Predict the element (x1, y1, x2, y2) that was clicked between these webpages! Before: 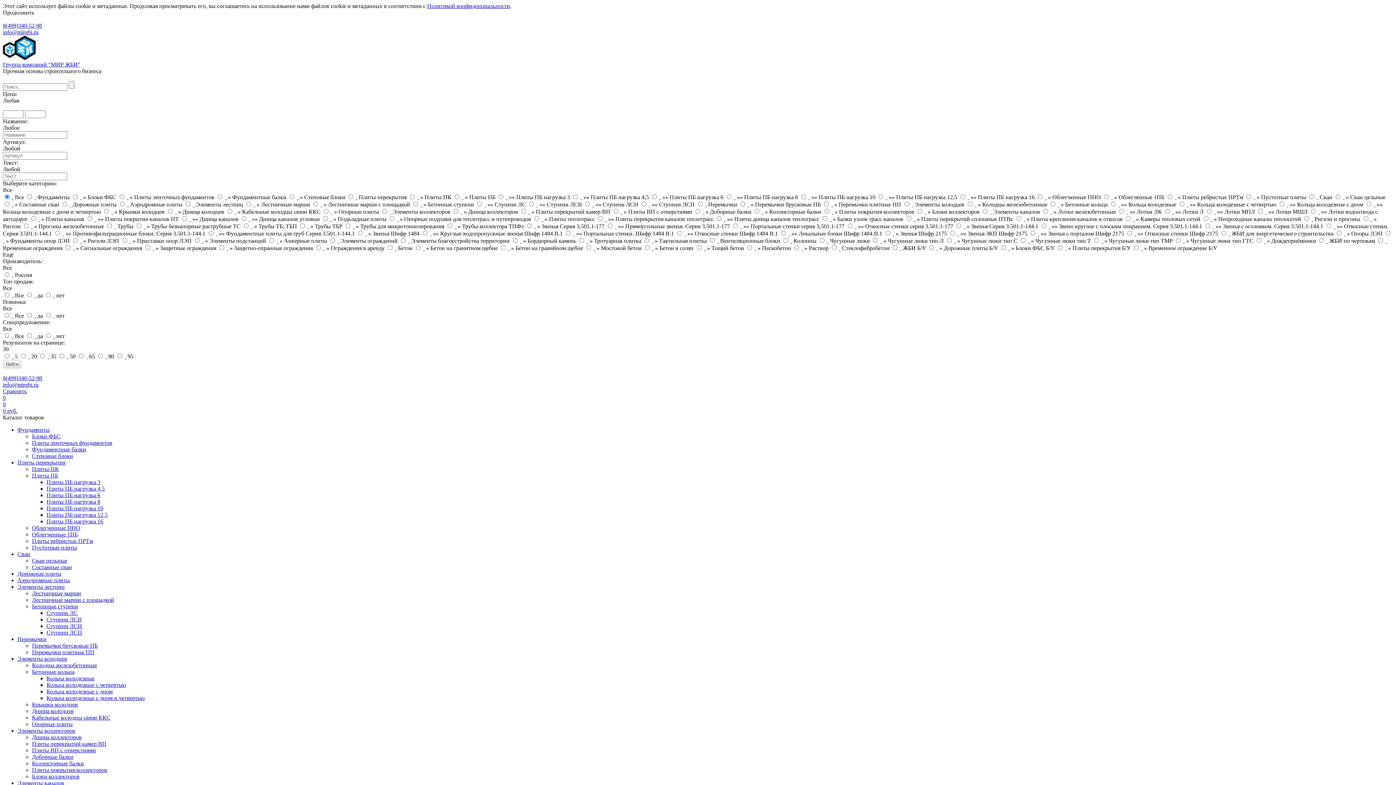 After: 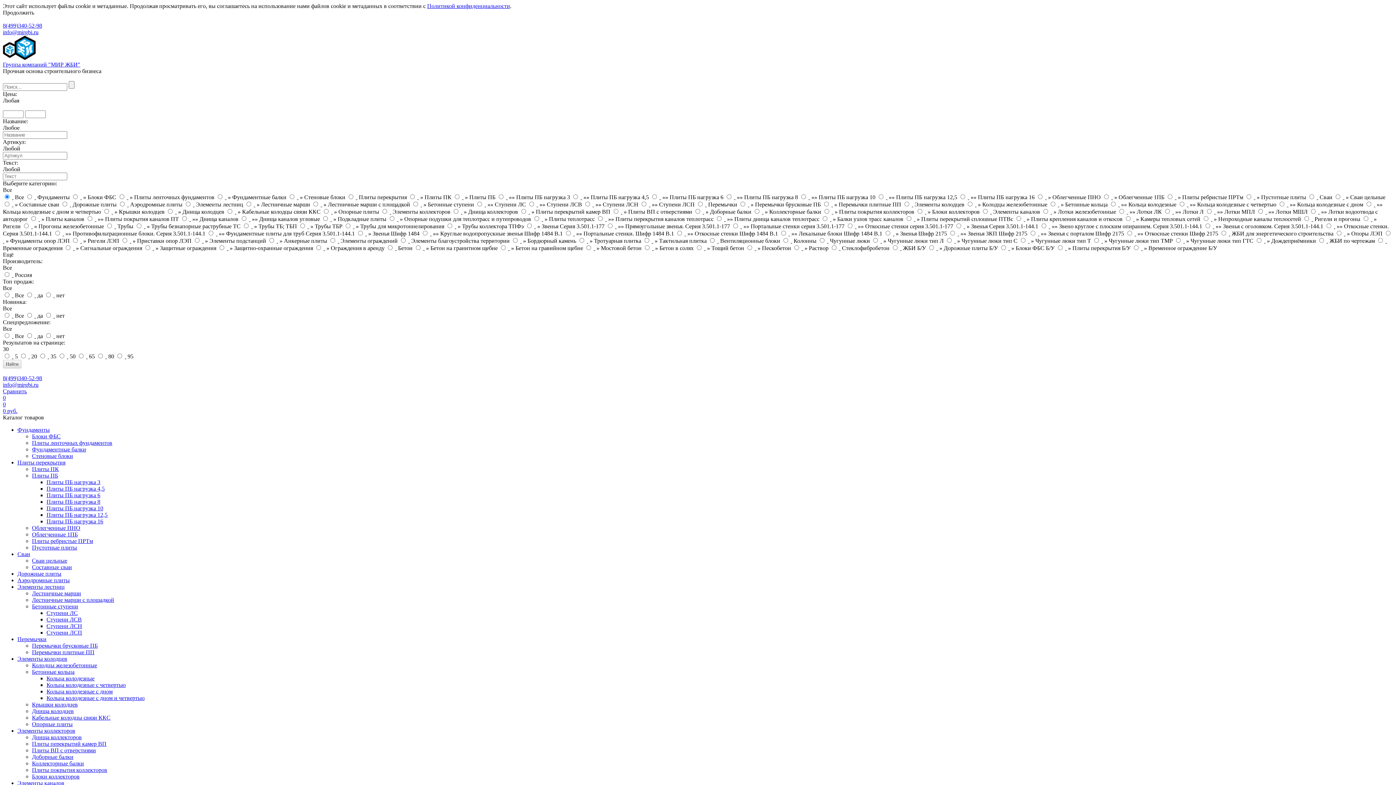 Action: bbox: (46, 623, 82, 629) label: Ступени ЛСН